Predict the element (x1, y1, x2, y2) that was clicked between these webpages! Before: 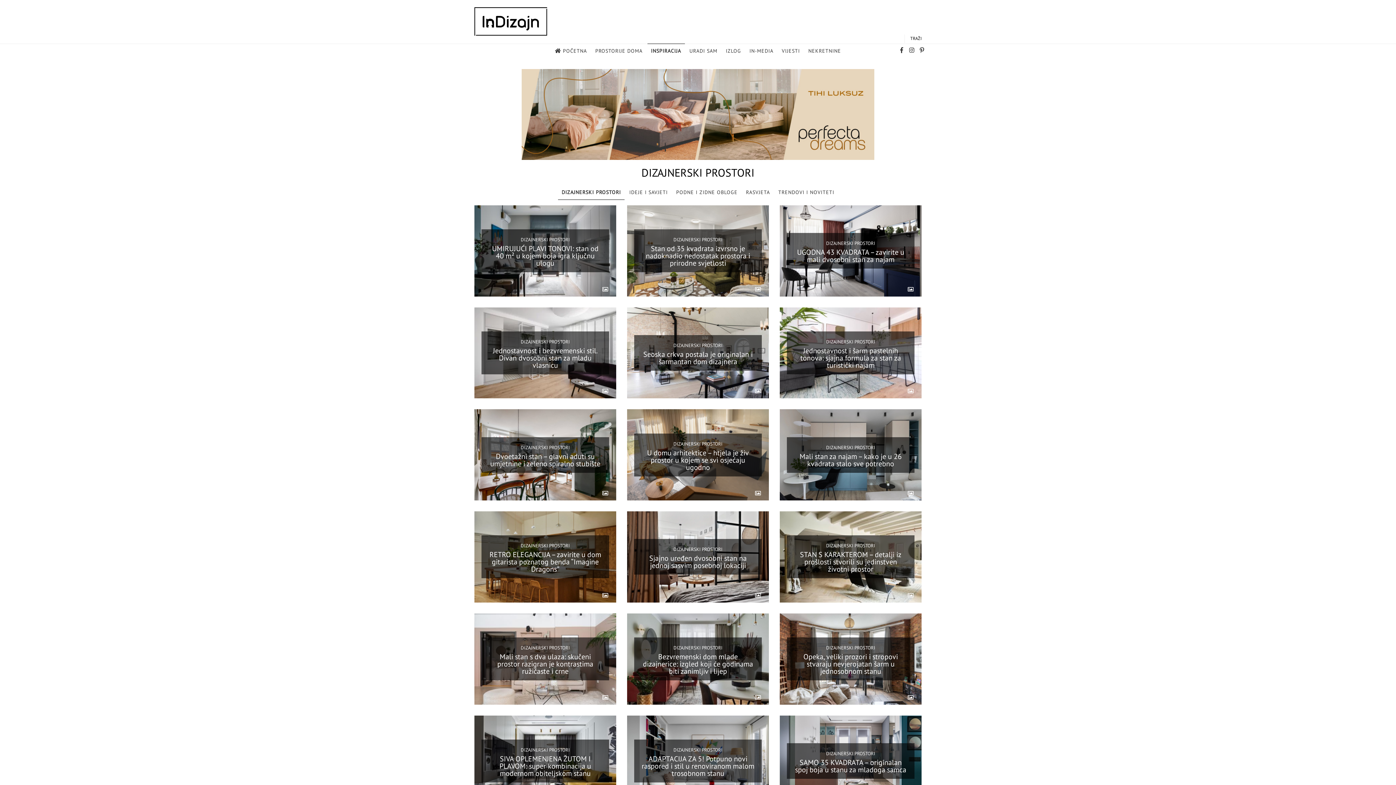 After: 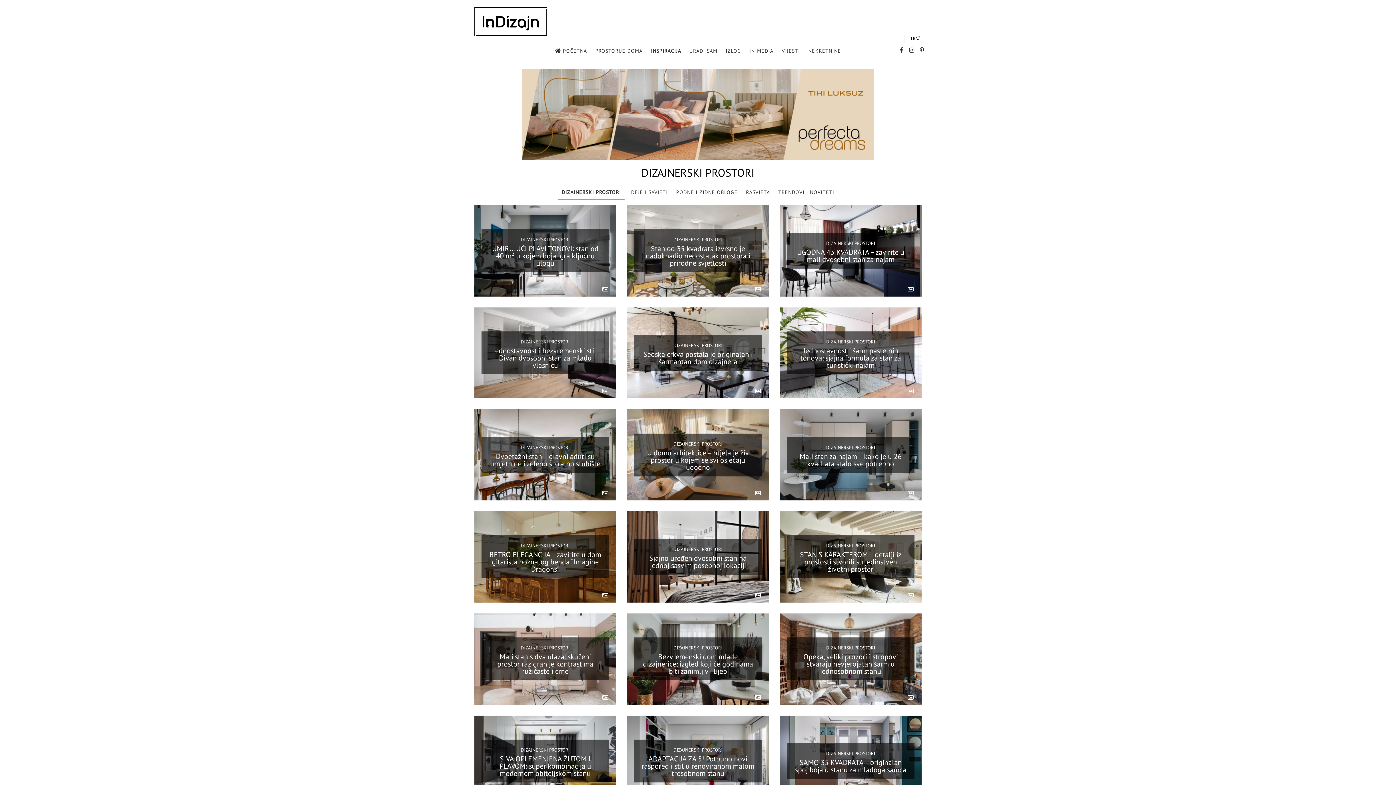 Action: label: DIZAJNERSKI PROSTORI bbox: (826, 645, 875, 651)